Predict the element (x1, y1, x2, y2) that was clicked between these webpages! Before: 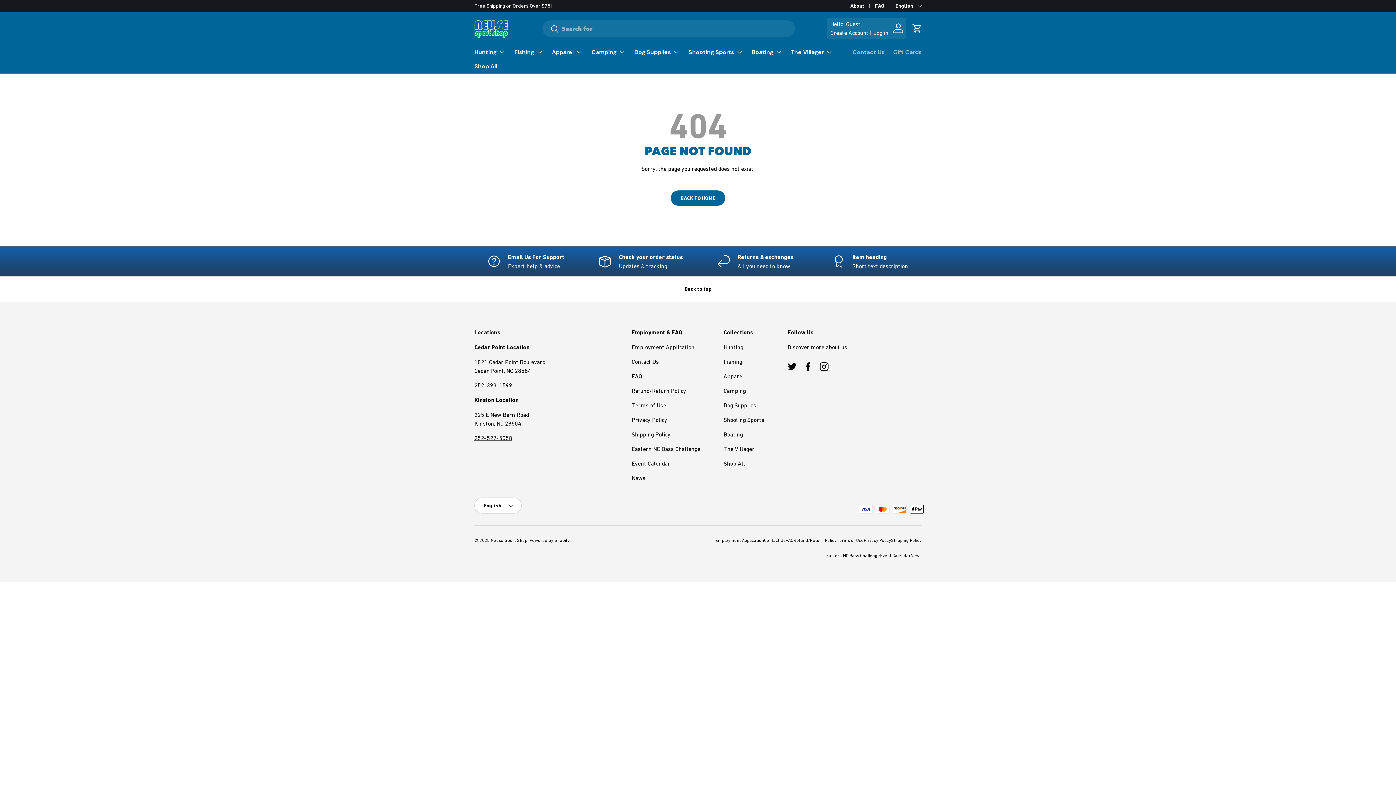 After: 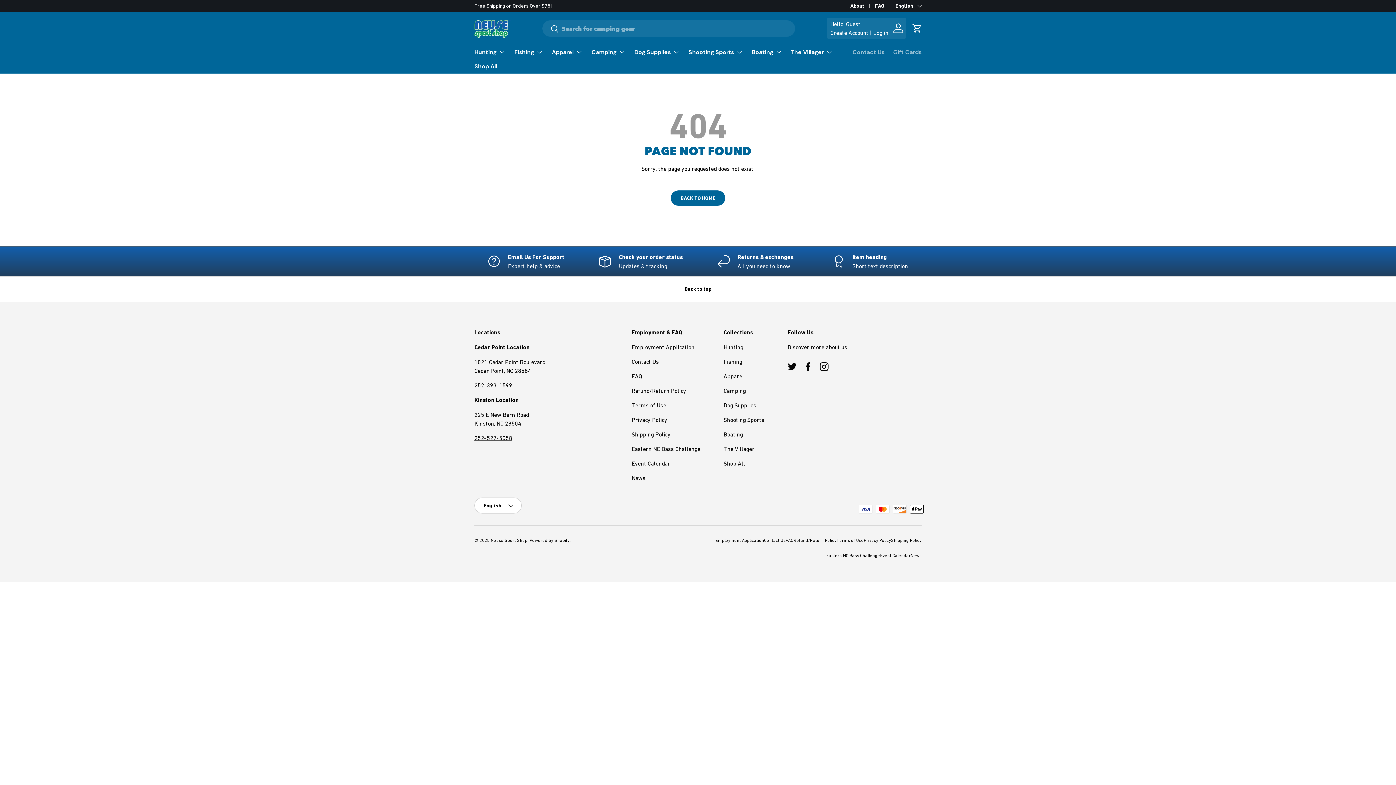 Action: bbox: (0, 276, 1396, 302) label: Back to top